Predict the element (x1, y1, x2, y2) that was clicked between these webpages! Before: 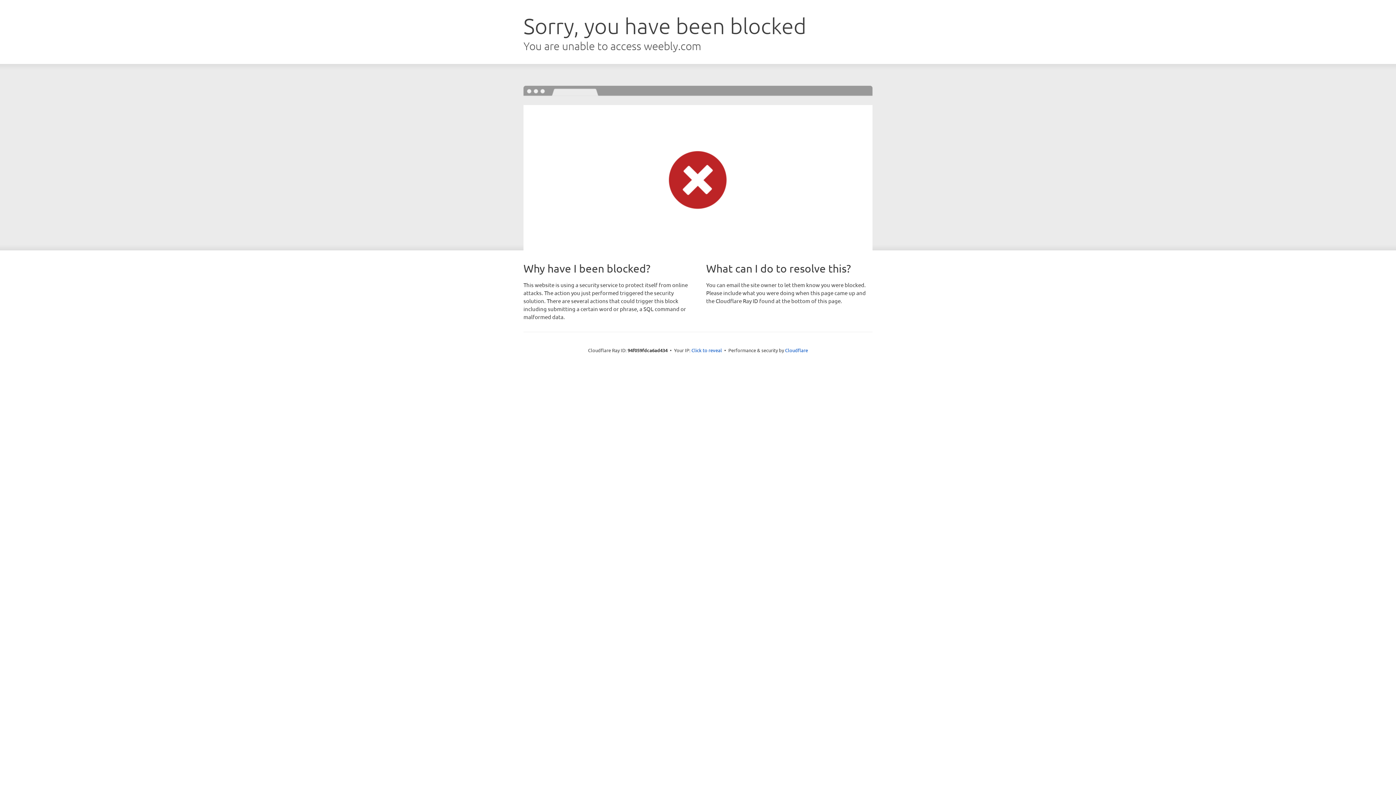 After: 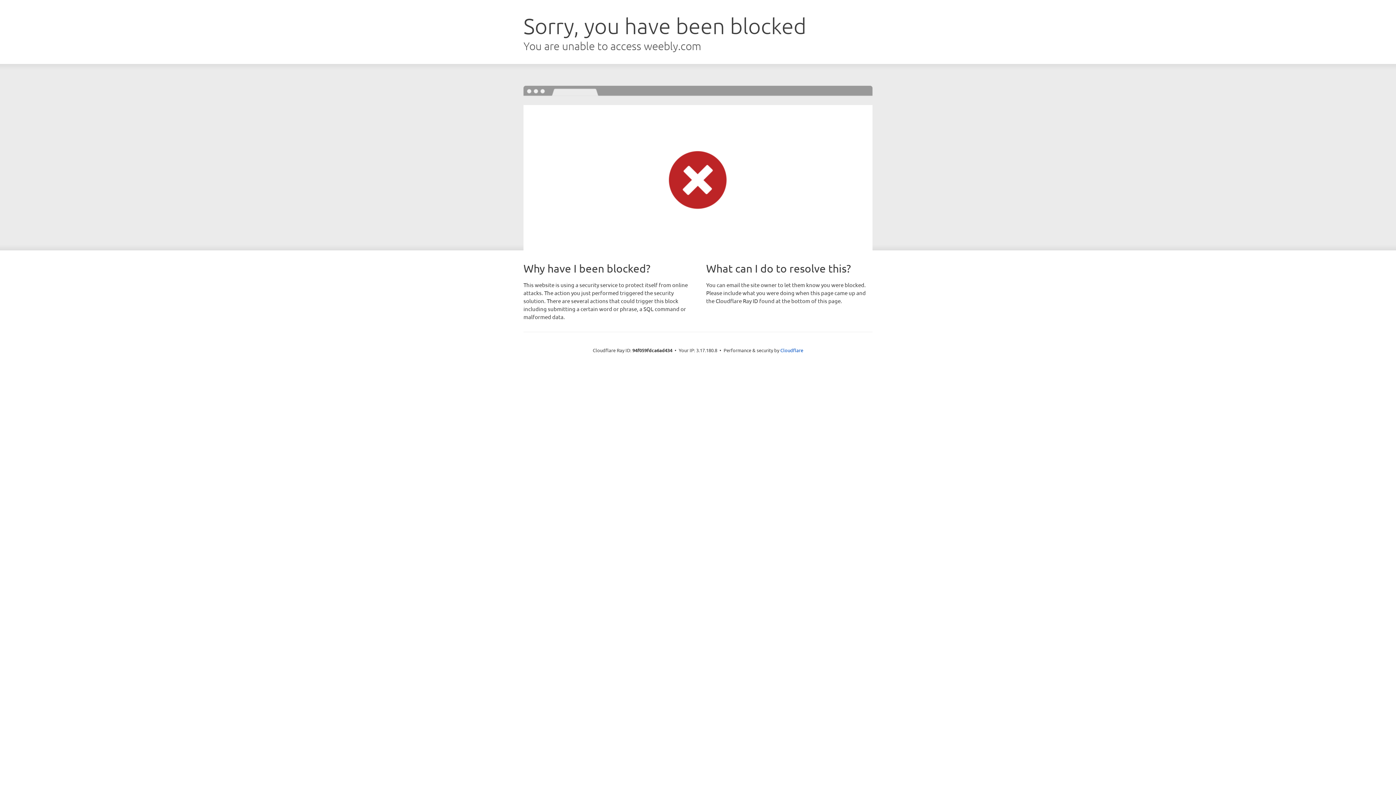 Action: bbox: (691, 346, 722, 353) label: Click to reveal